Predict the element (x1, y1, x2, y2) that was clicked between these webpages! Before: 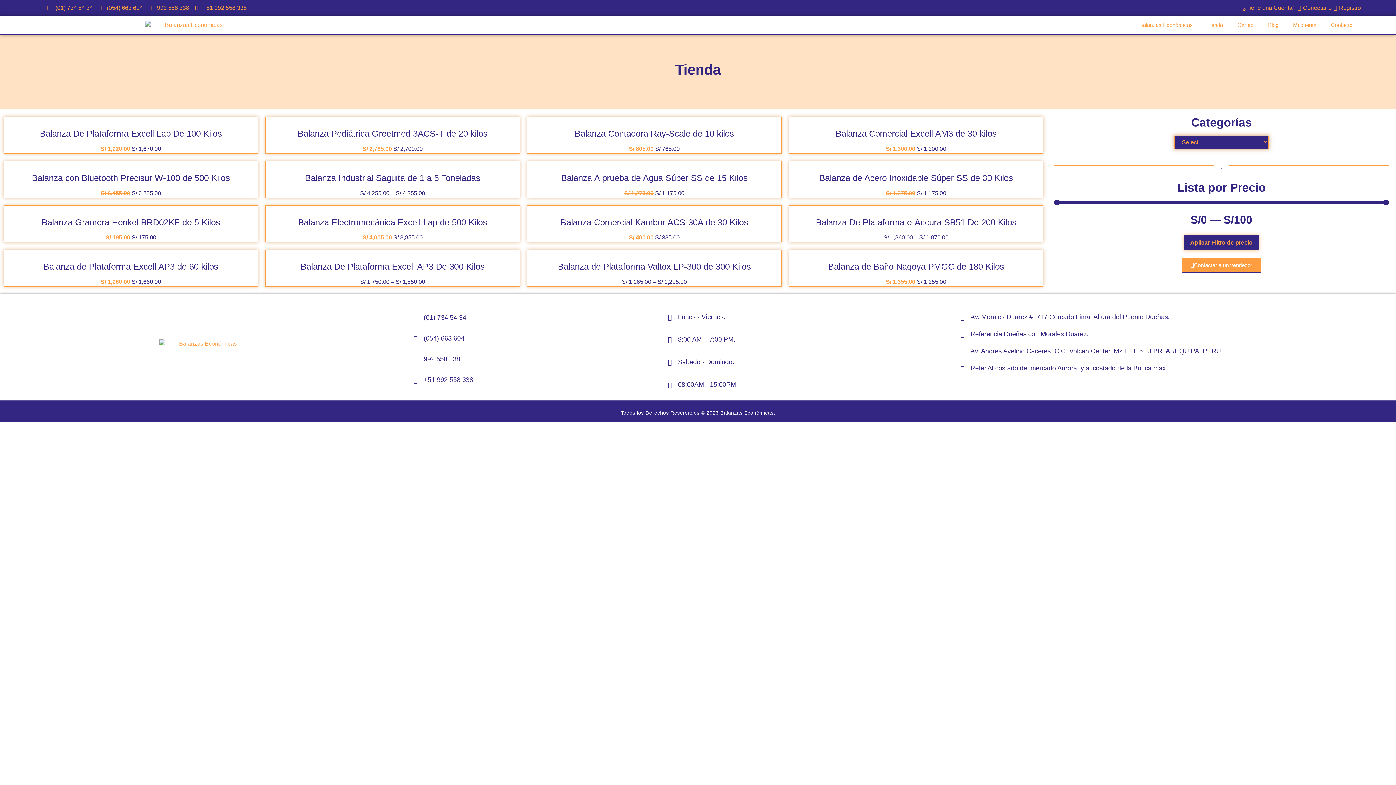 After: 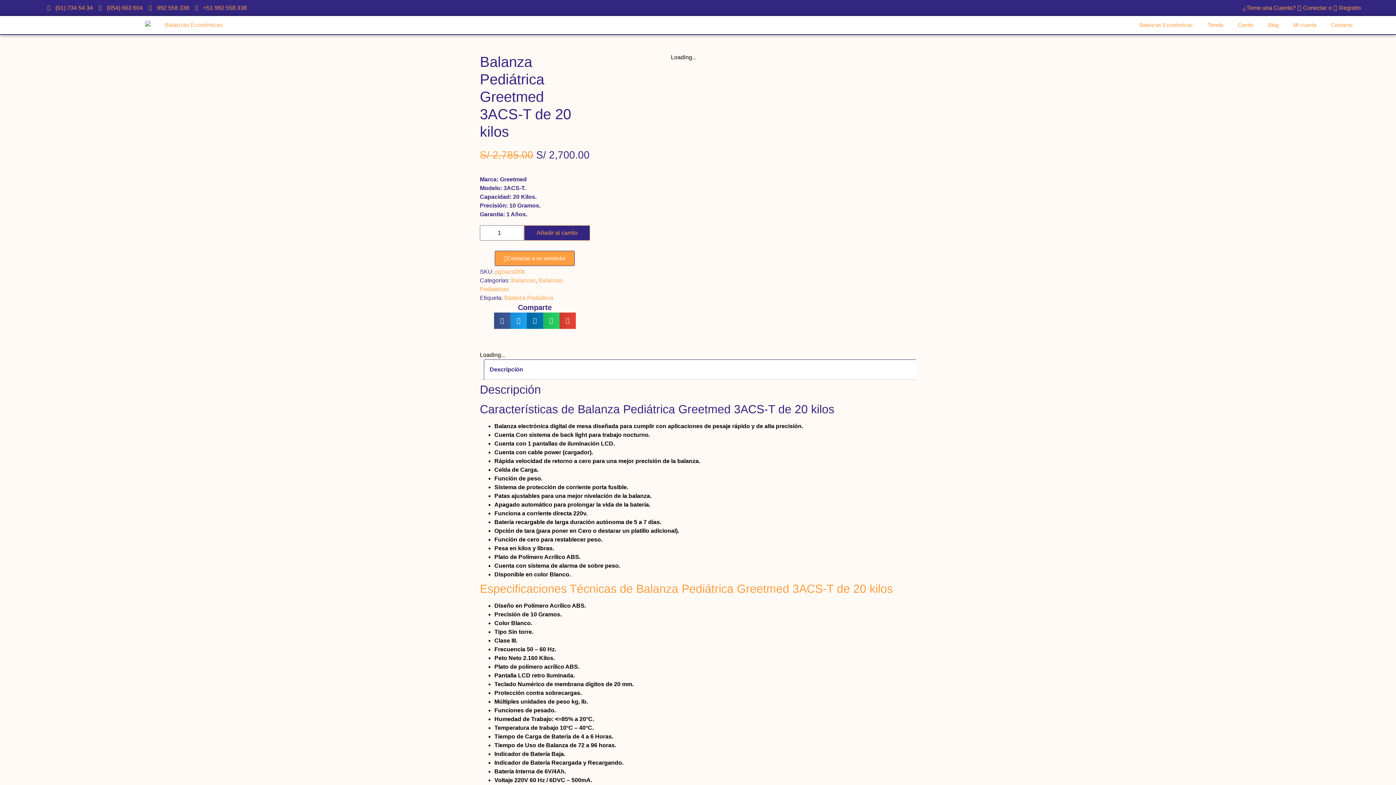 Action: label: Balanza Pediátrica Greetmed 3ACS-T de 20 kilos bbox: (297, 128, 487, 138)